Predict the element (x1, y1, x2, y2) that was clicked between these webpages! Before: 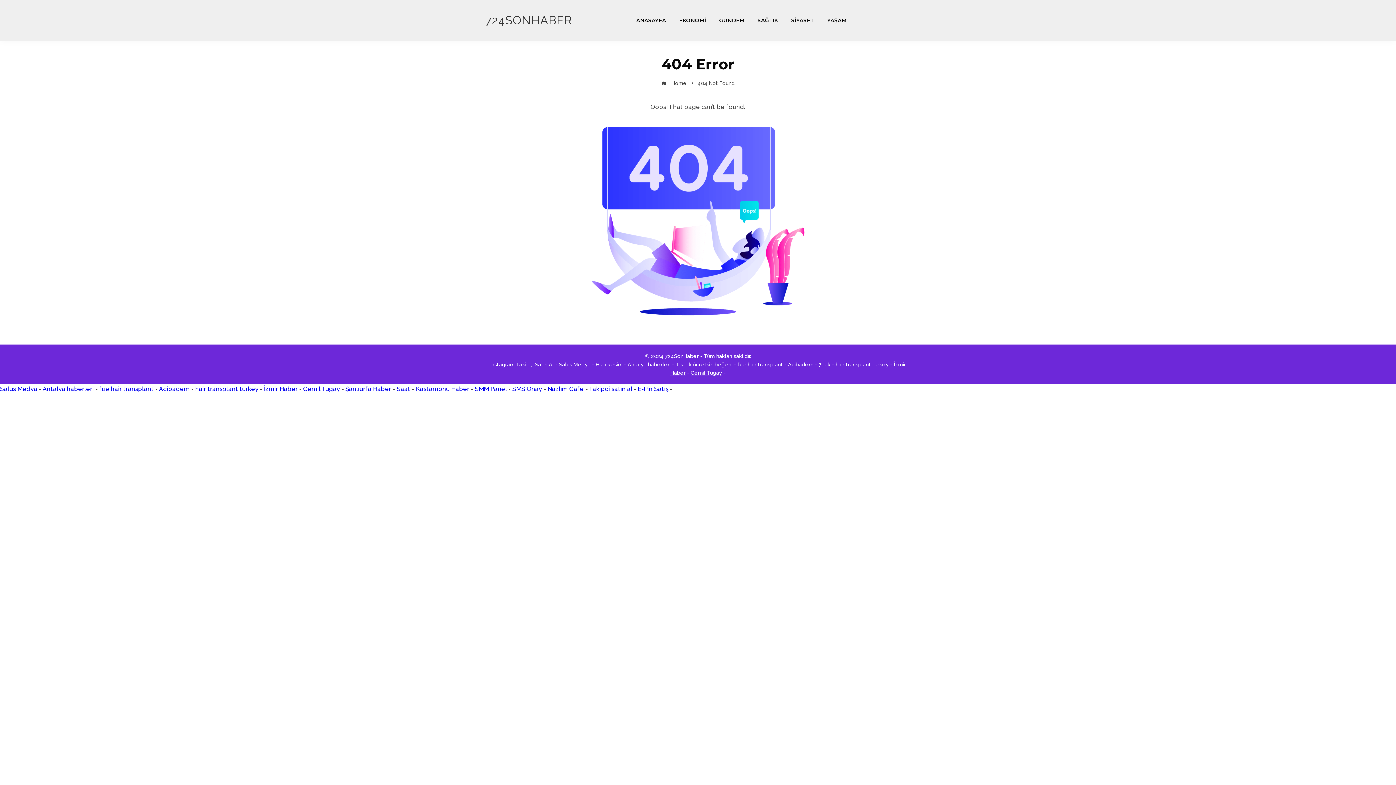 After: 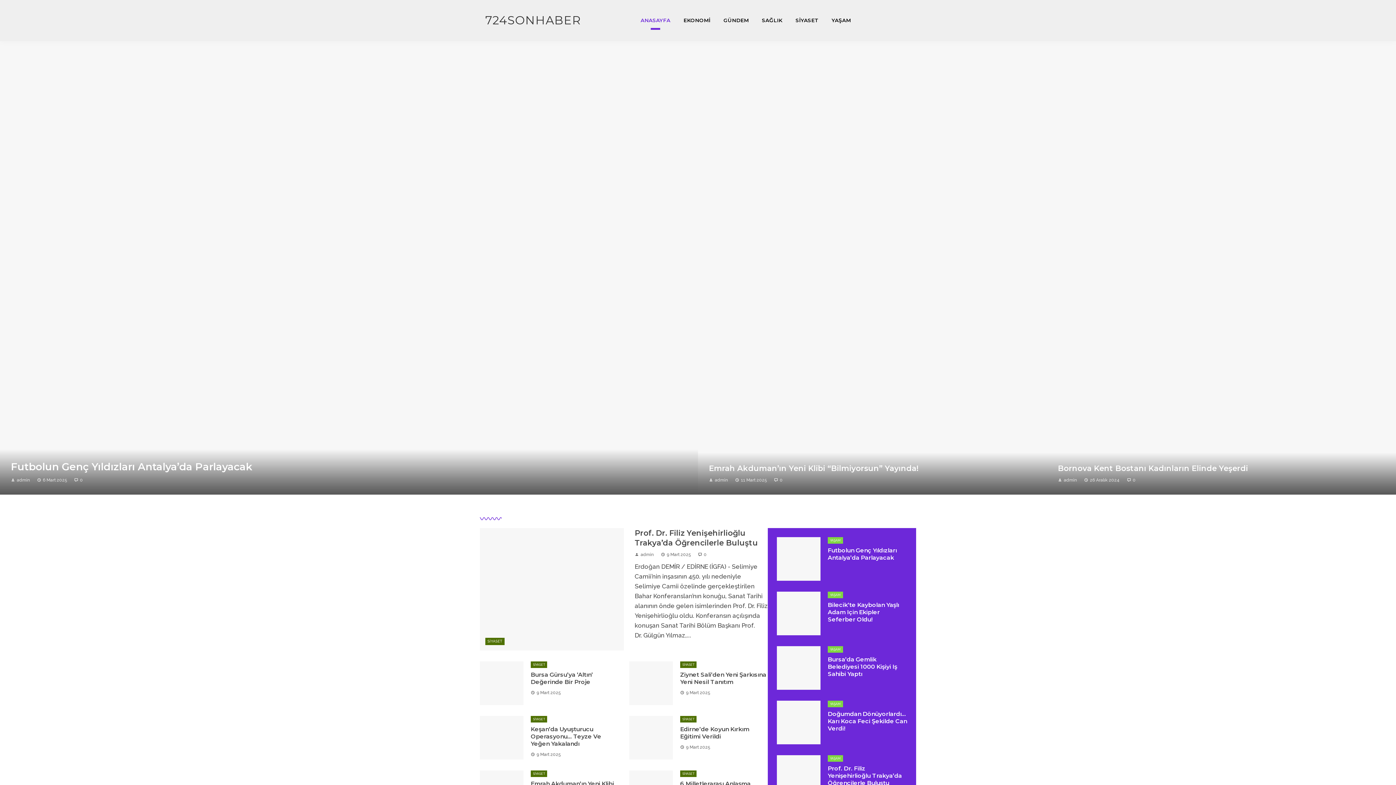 Action: bbox: (661, 80, 686, 86) label:  Home